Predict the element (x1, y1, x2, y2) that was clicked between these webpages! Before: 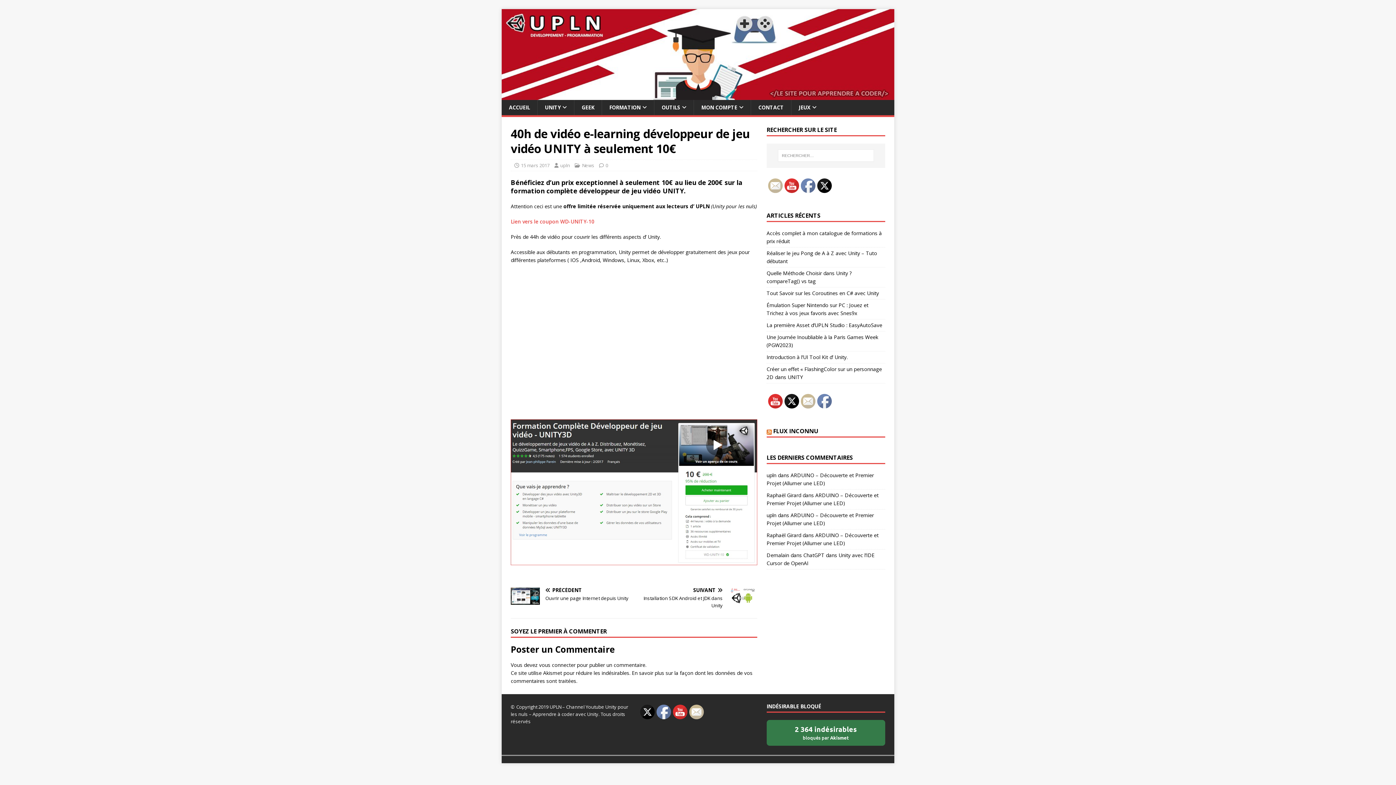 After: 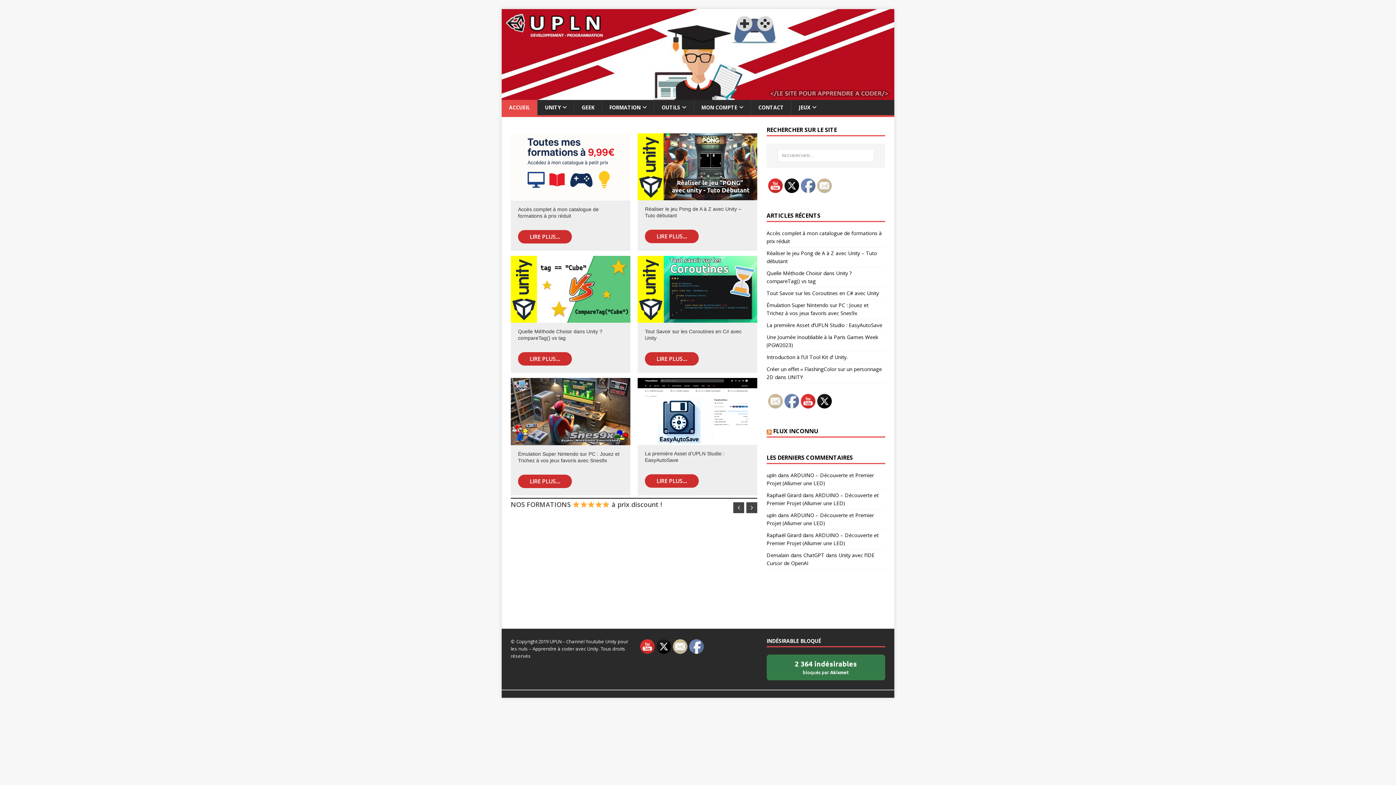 Action: label: ACCUEIL bbox: (501, 100, 537, 115)